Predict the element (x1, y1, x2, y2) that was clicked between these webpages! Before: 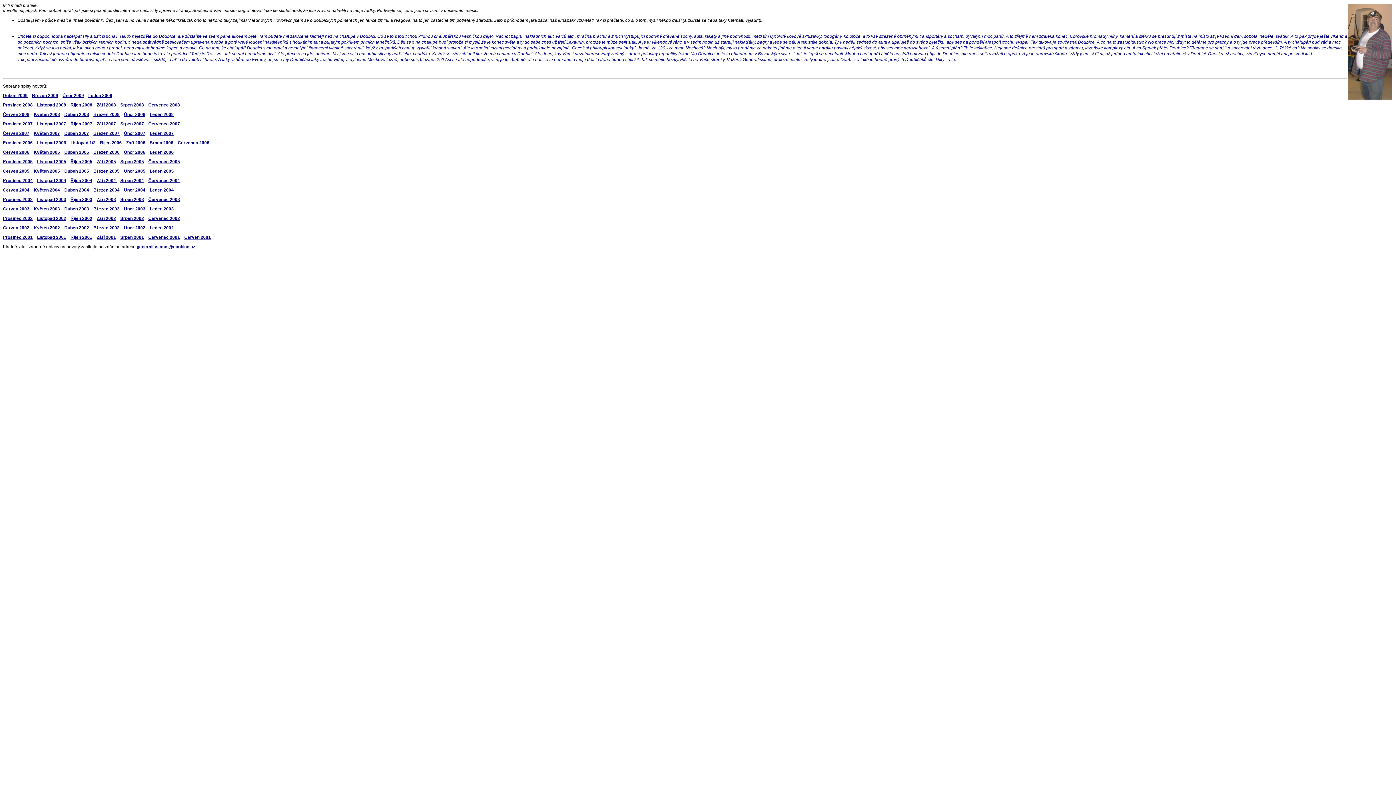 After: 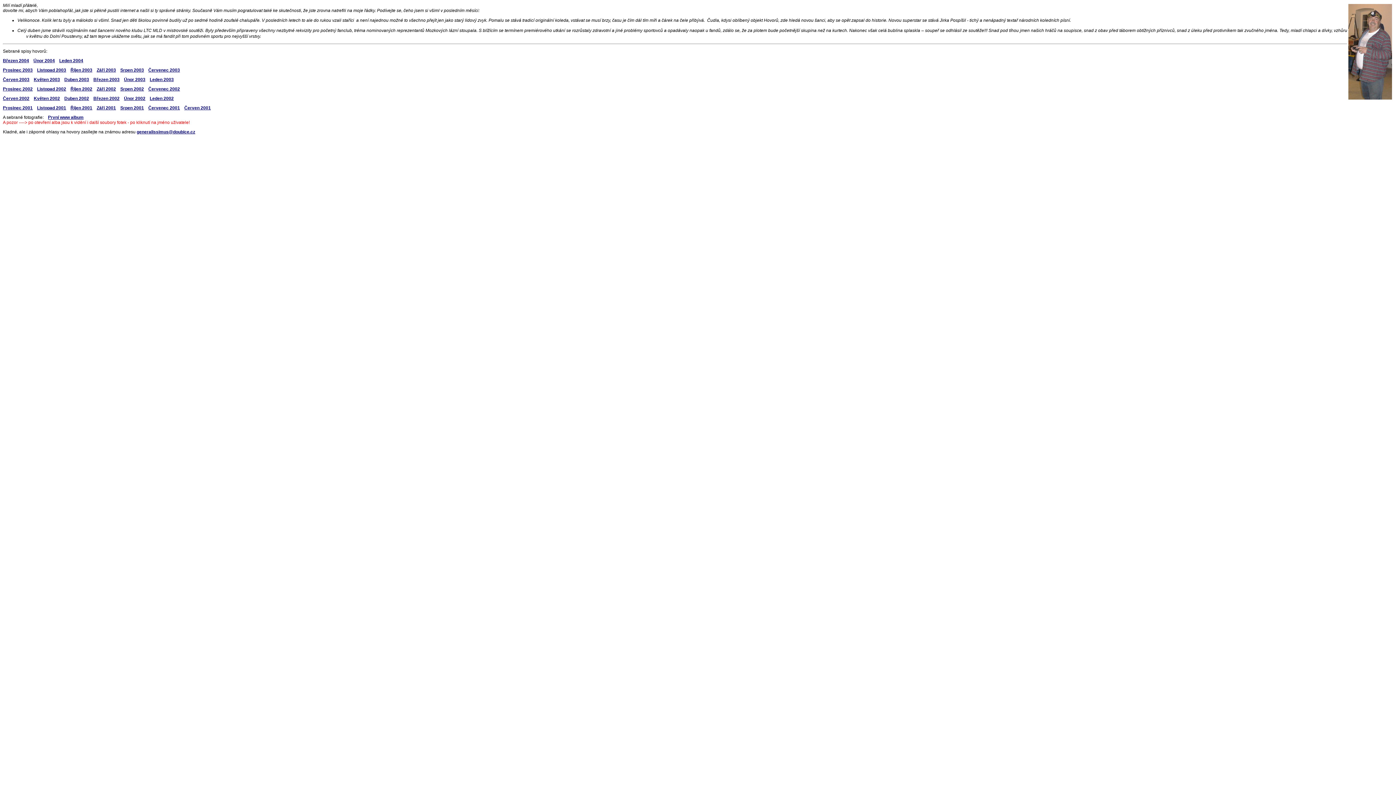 Action: label: Duben 2004 bbox: (64, 187, 89, 192)